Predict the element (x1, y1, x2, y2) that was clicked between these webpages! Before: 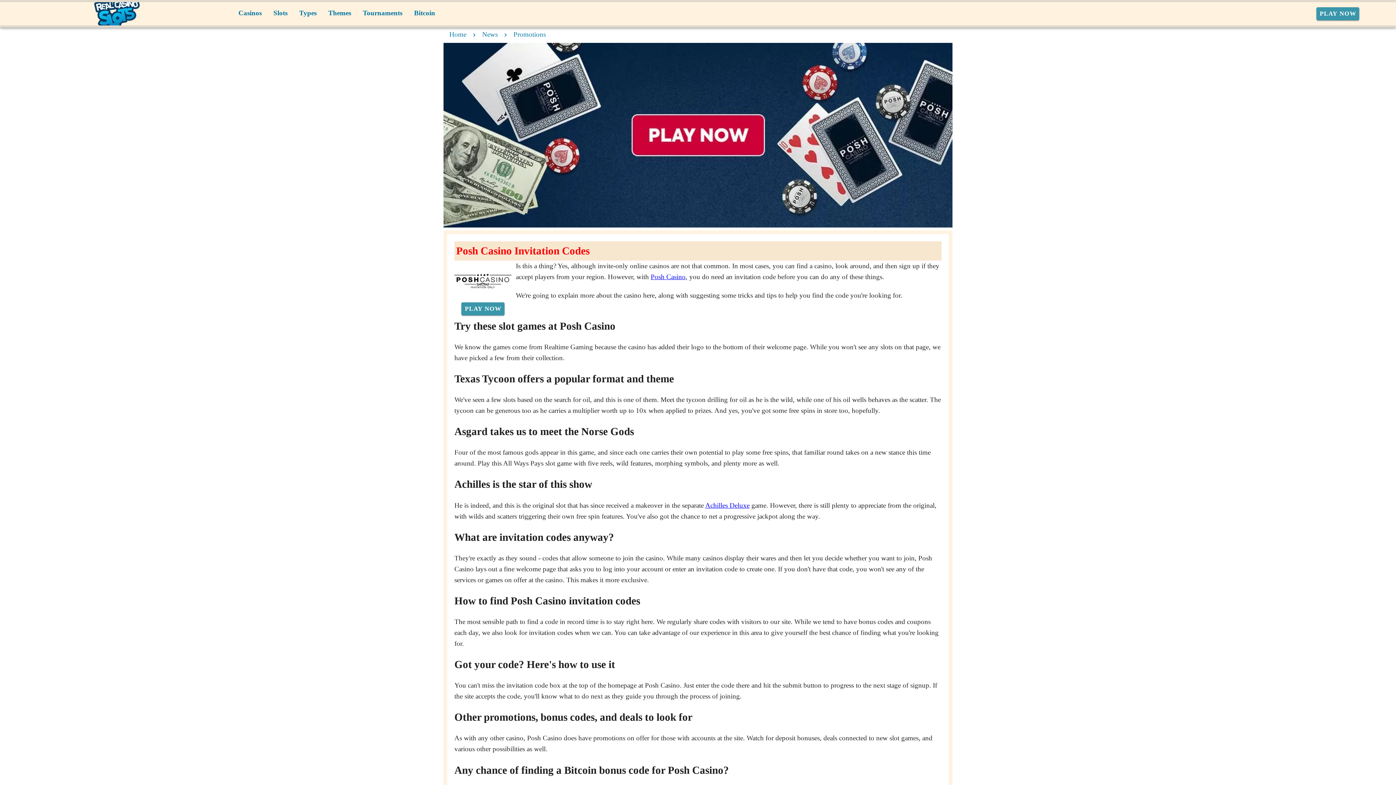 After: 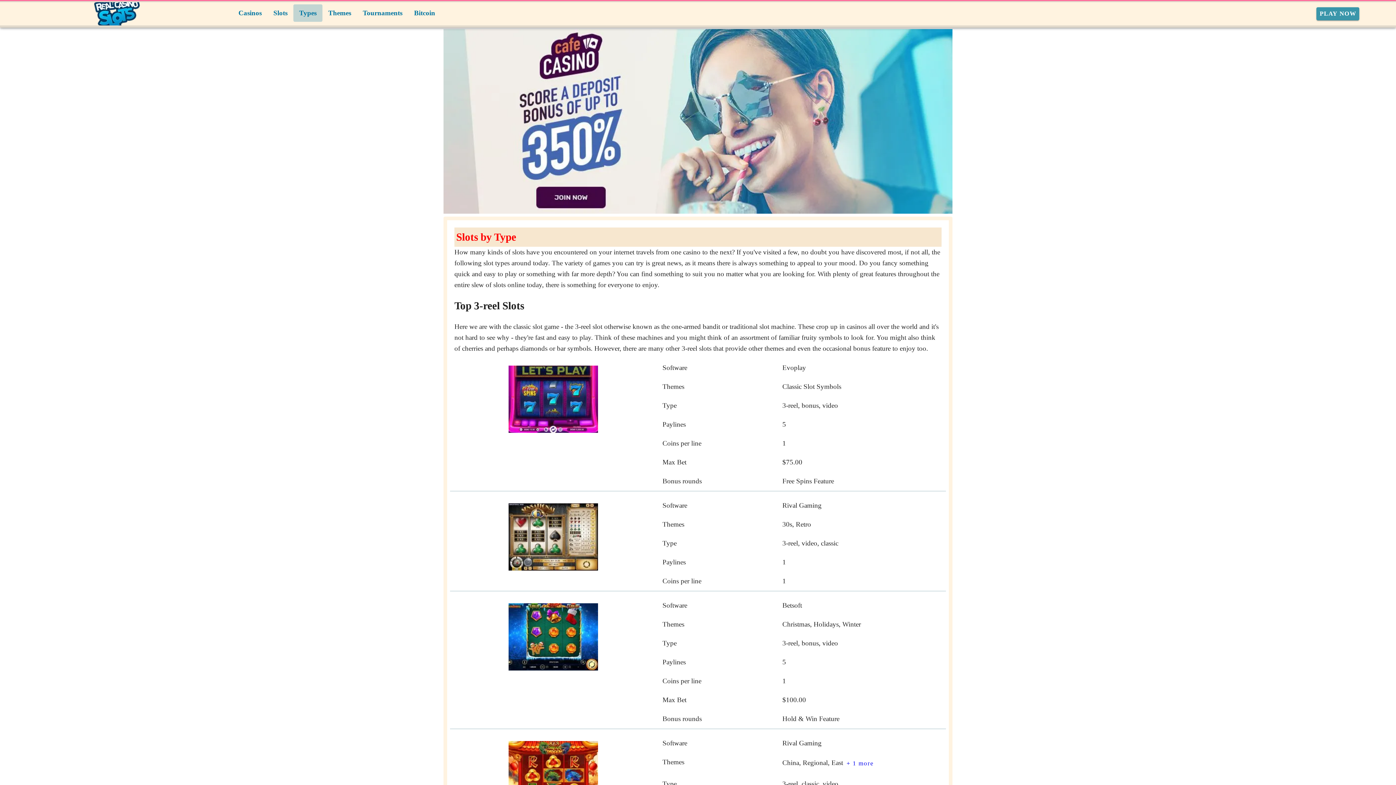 Action: label: Types bbox: (293, 4, 322, 21)